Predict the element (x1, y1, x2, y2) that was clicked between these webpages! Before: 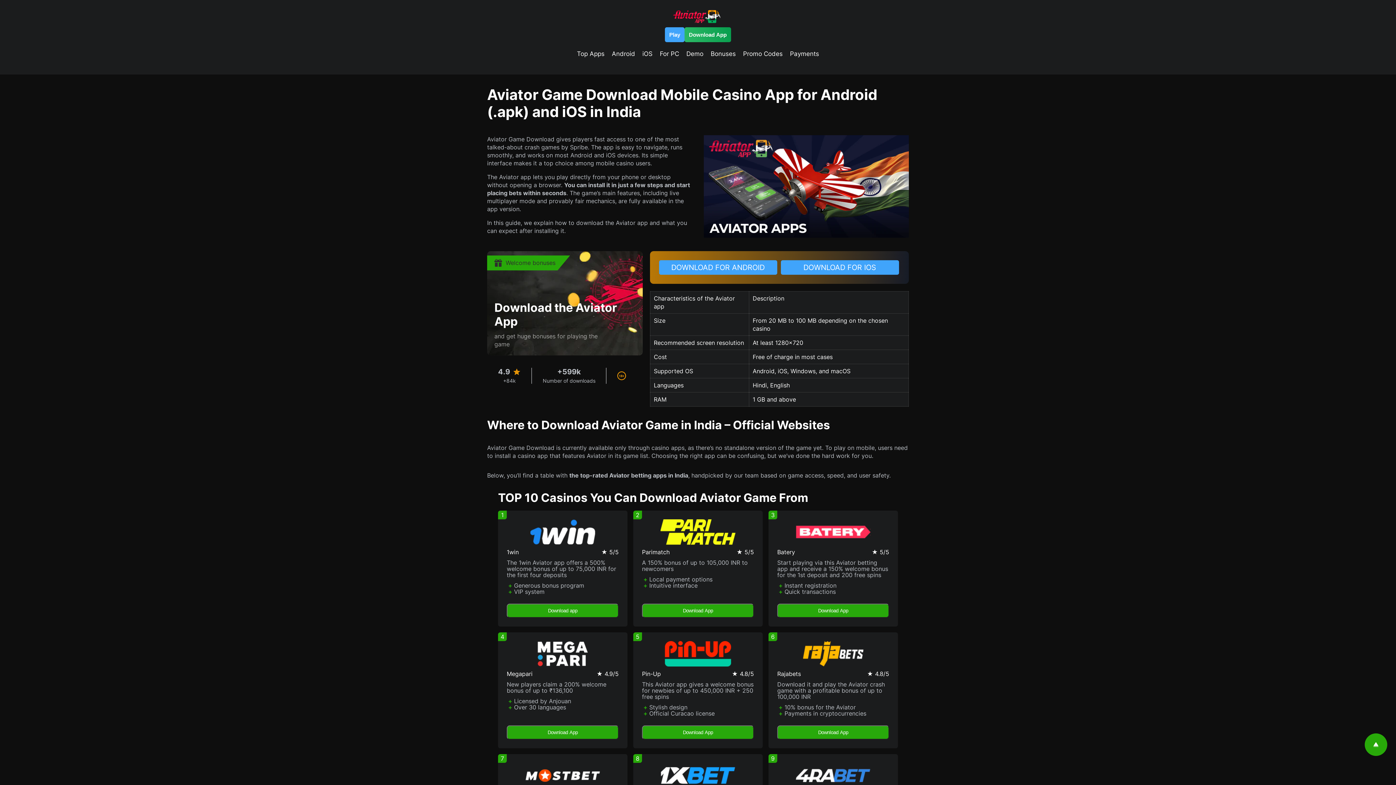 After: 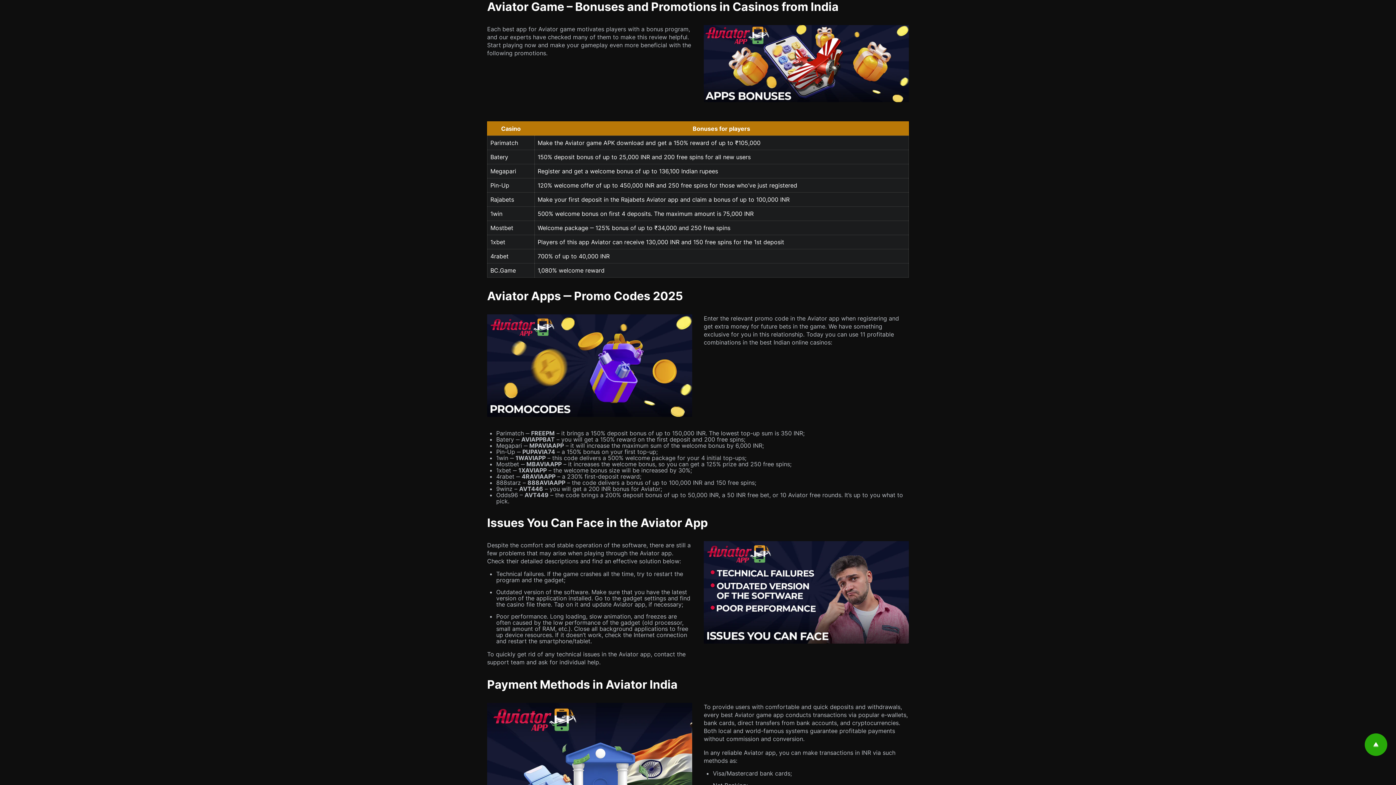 Action: bbox: (707, 42, 739, 65) label: Bonuses